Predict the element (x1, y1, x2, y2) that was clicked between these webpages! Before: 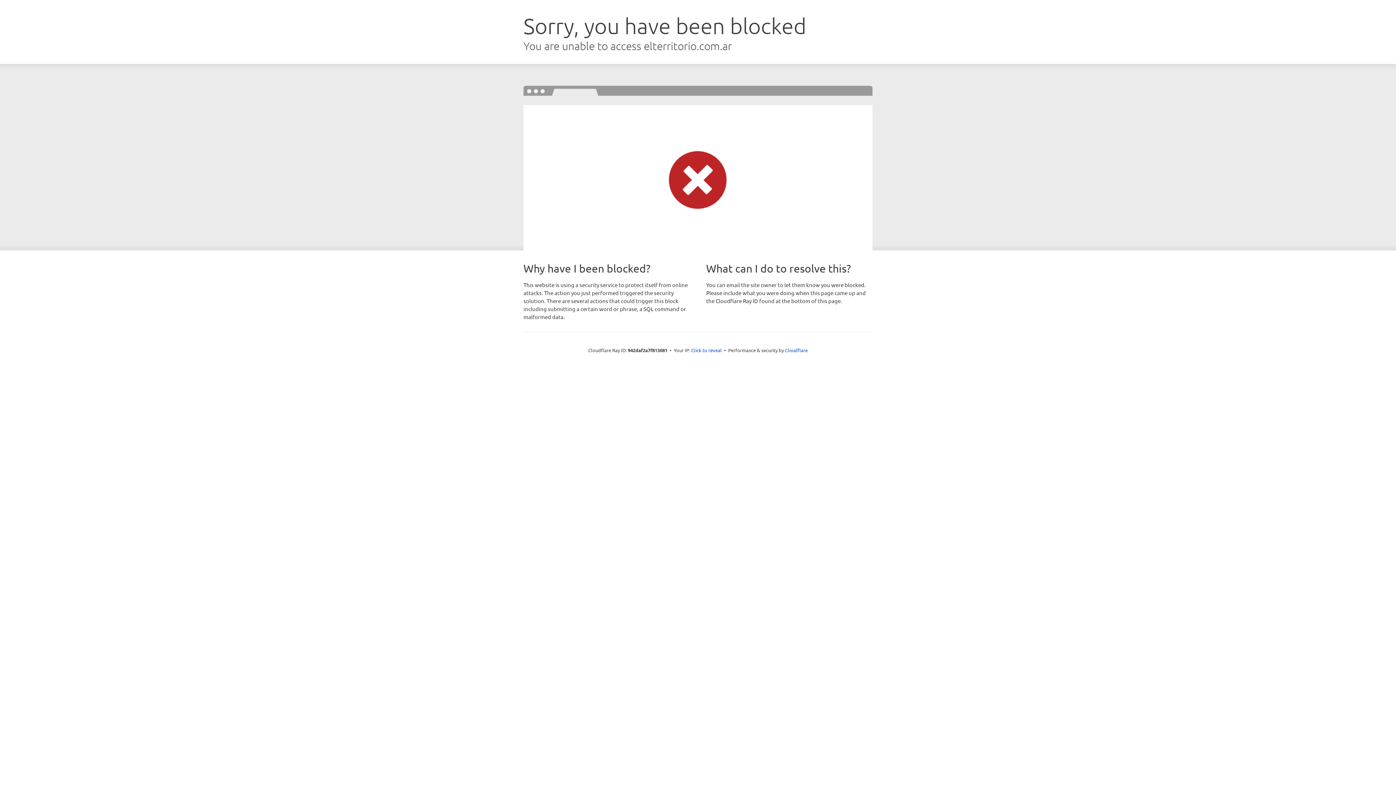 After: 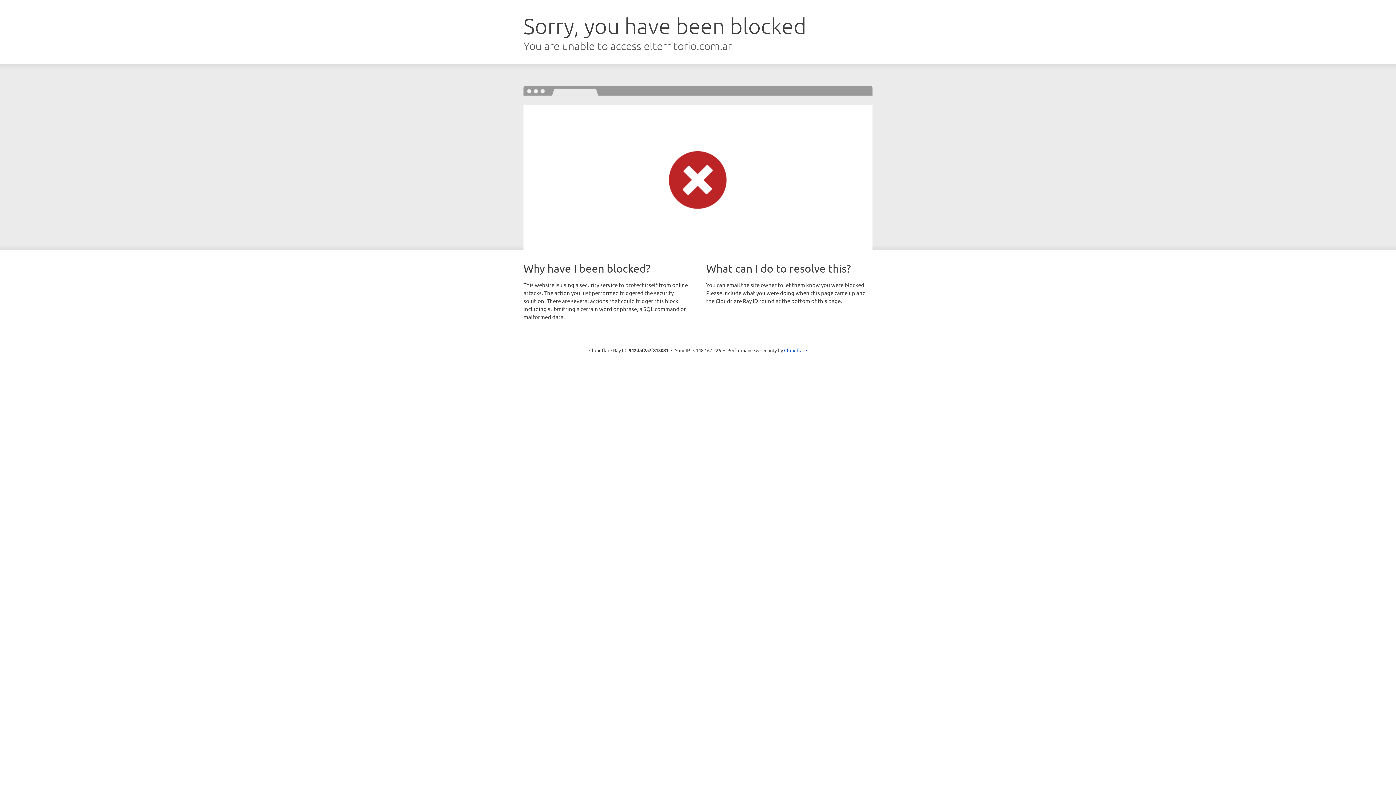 Action: bbox: (691, 346, 722, 353) label: Click to reveal